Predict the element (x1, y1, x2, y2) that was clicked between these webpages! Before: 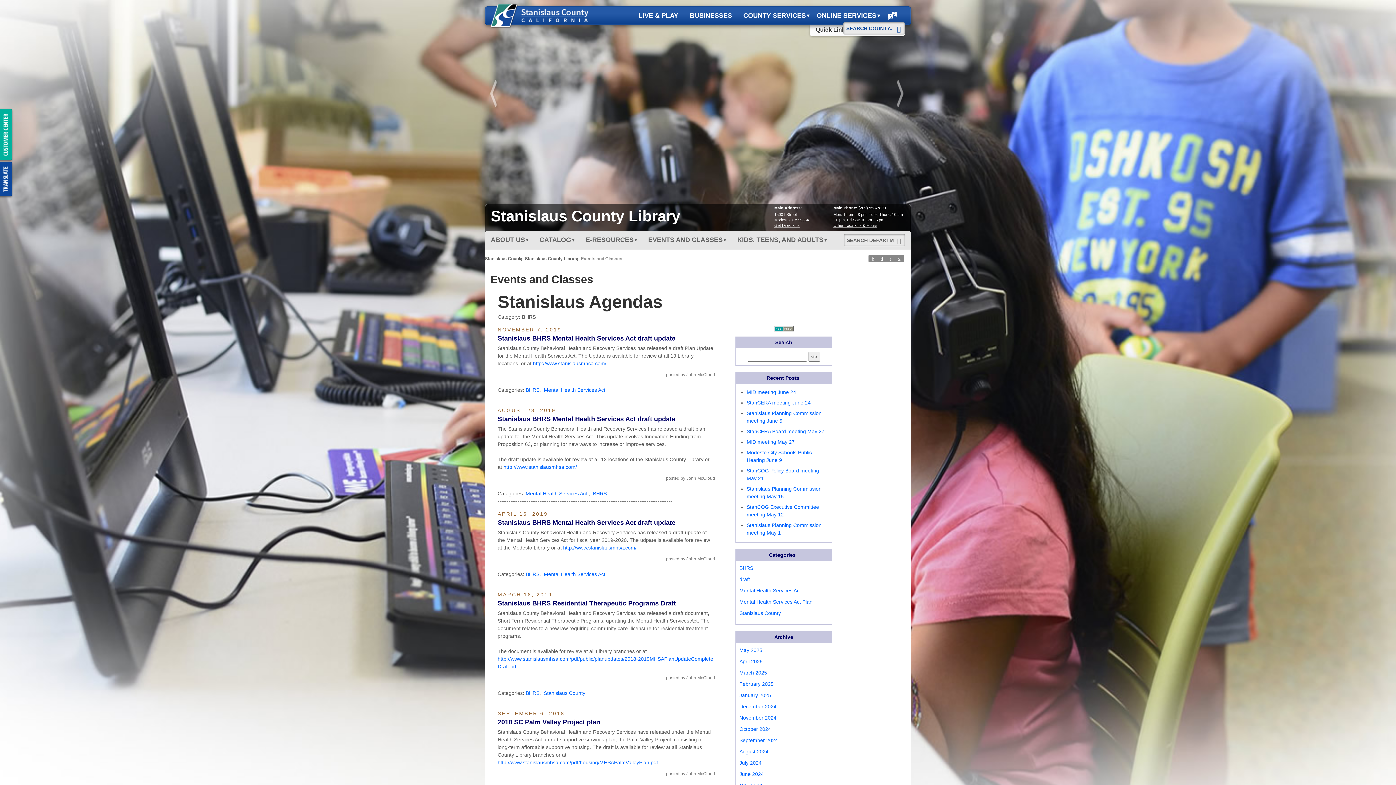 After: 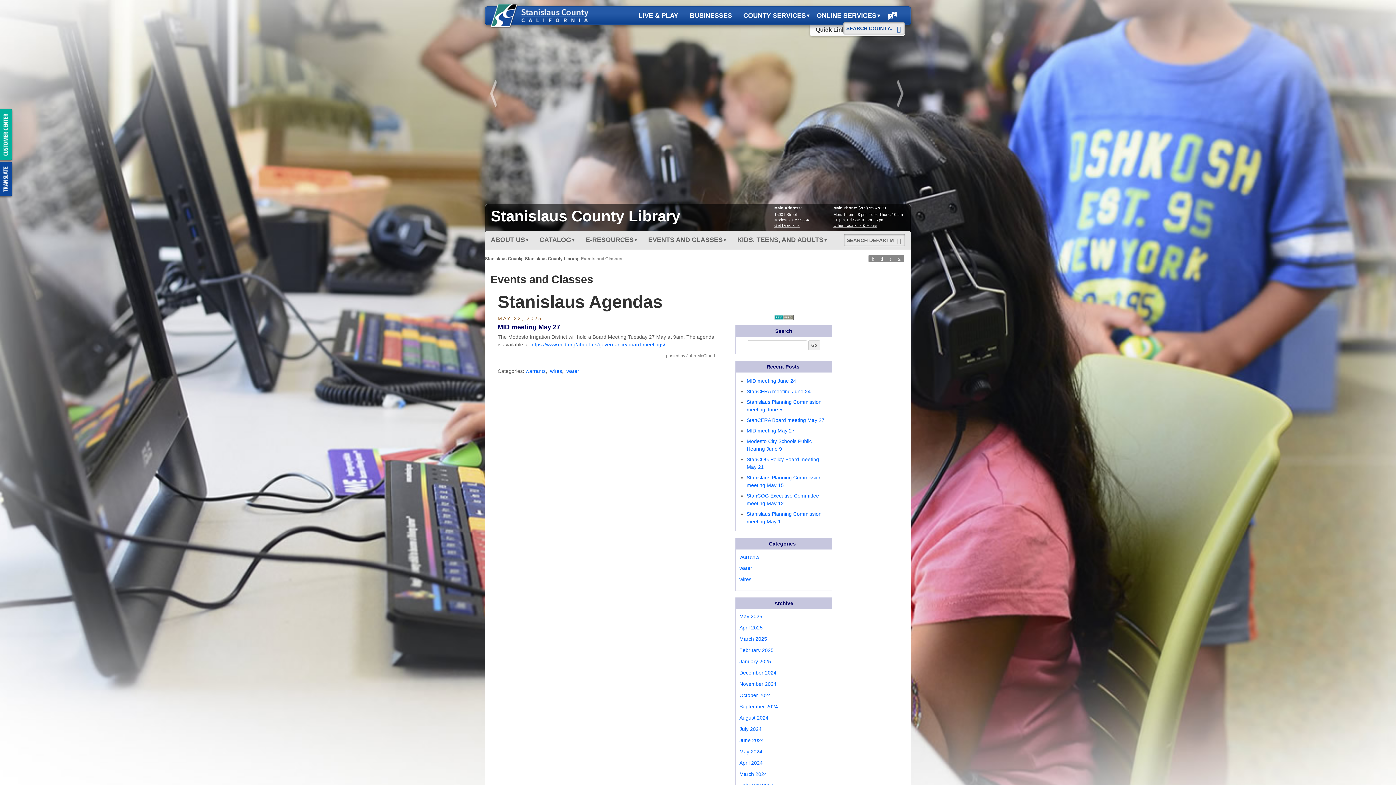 Action: label: MID meeting May 27 bbox: (746, 439, 794, 445)